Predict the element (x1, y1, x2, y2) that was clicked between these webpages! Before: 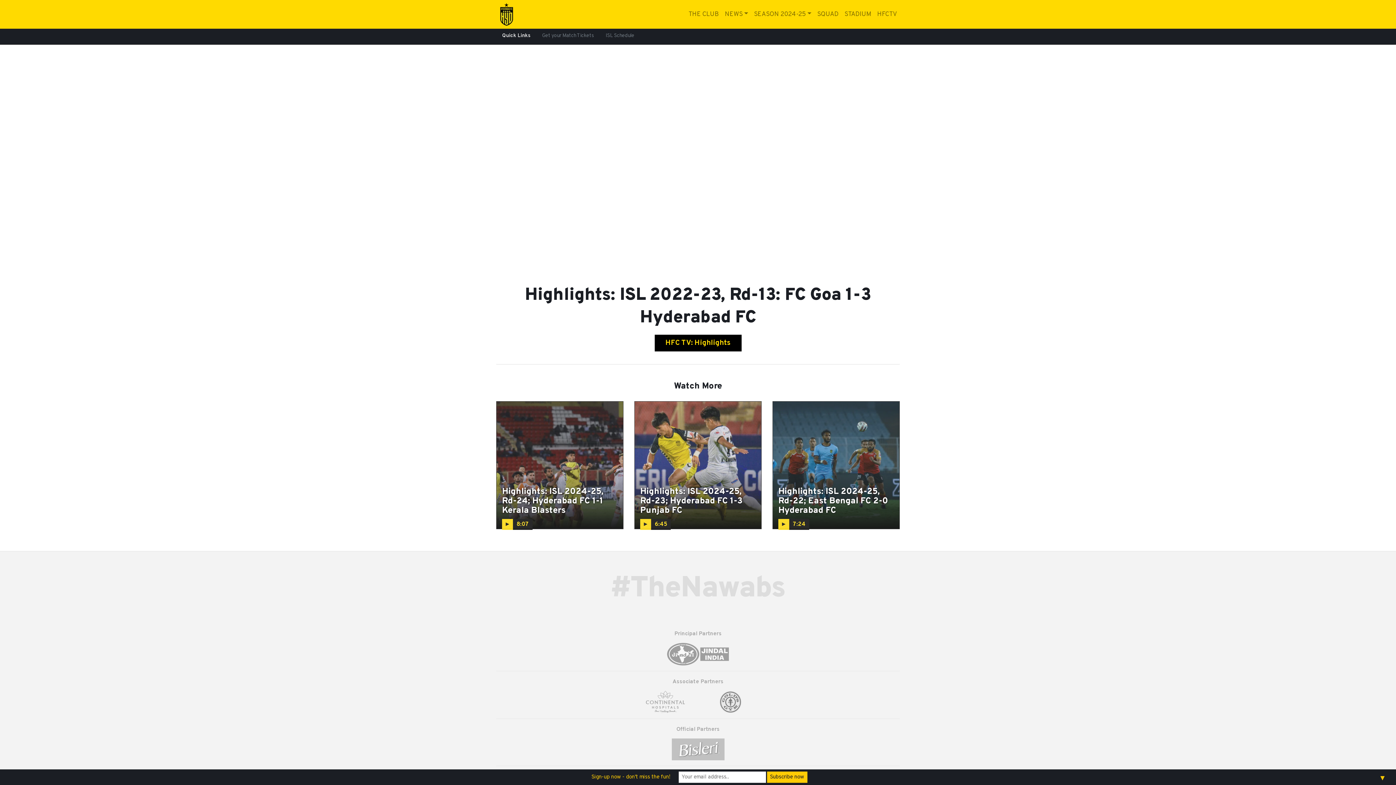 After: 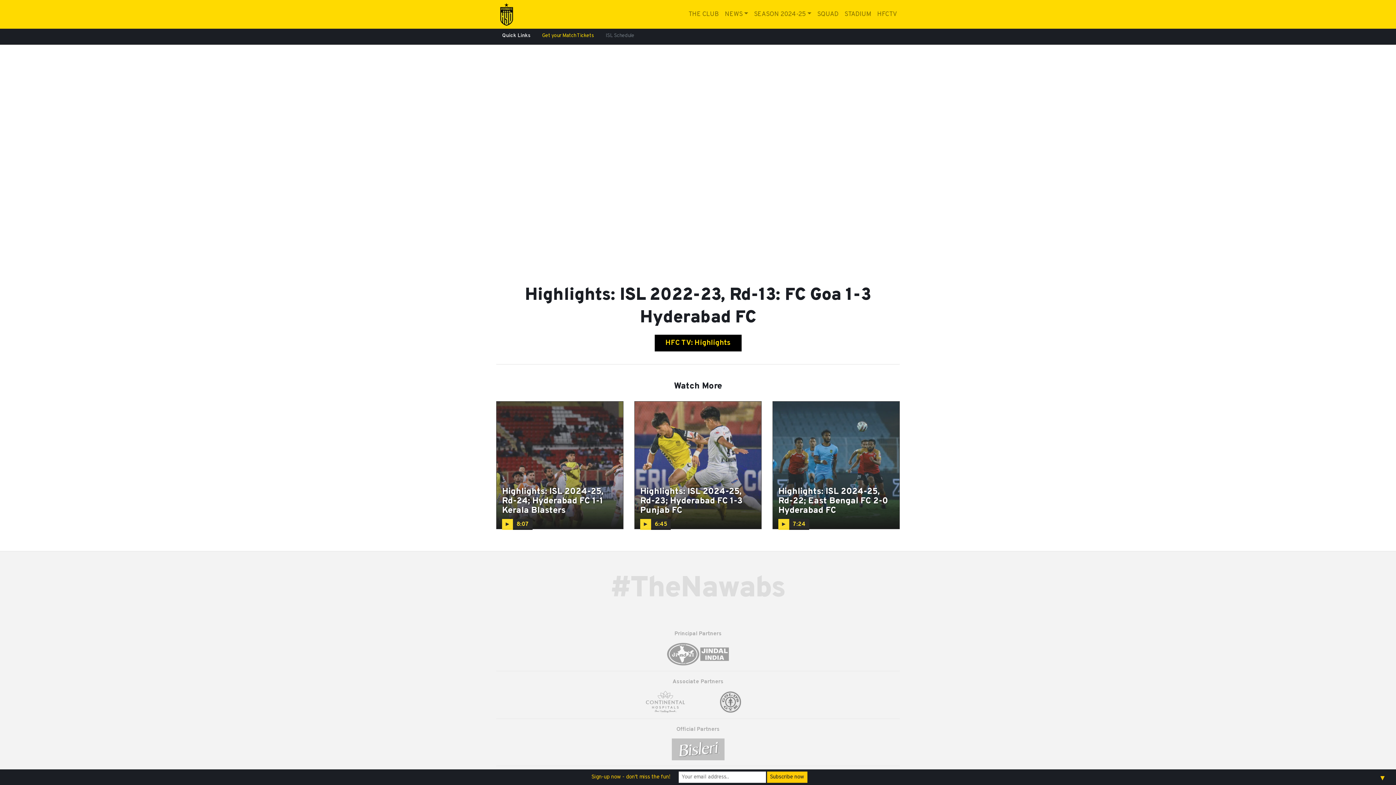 Action: label: Get your Match Tickets bbox: (536, 28, 600, 43)